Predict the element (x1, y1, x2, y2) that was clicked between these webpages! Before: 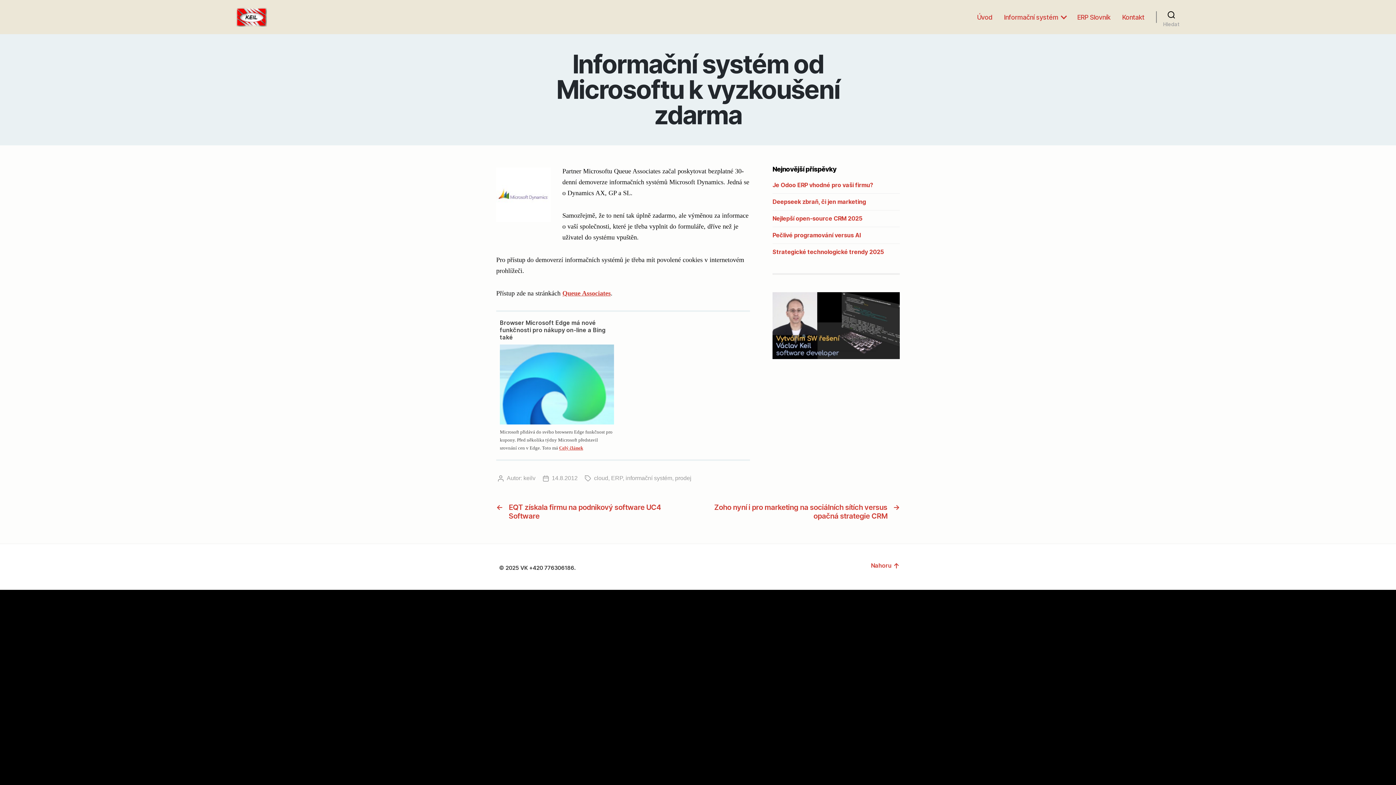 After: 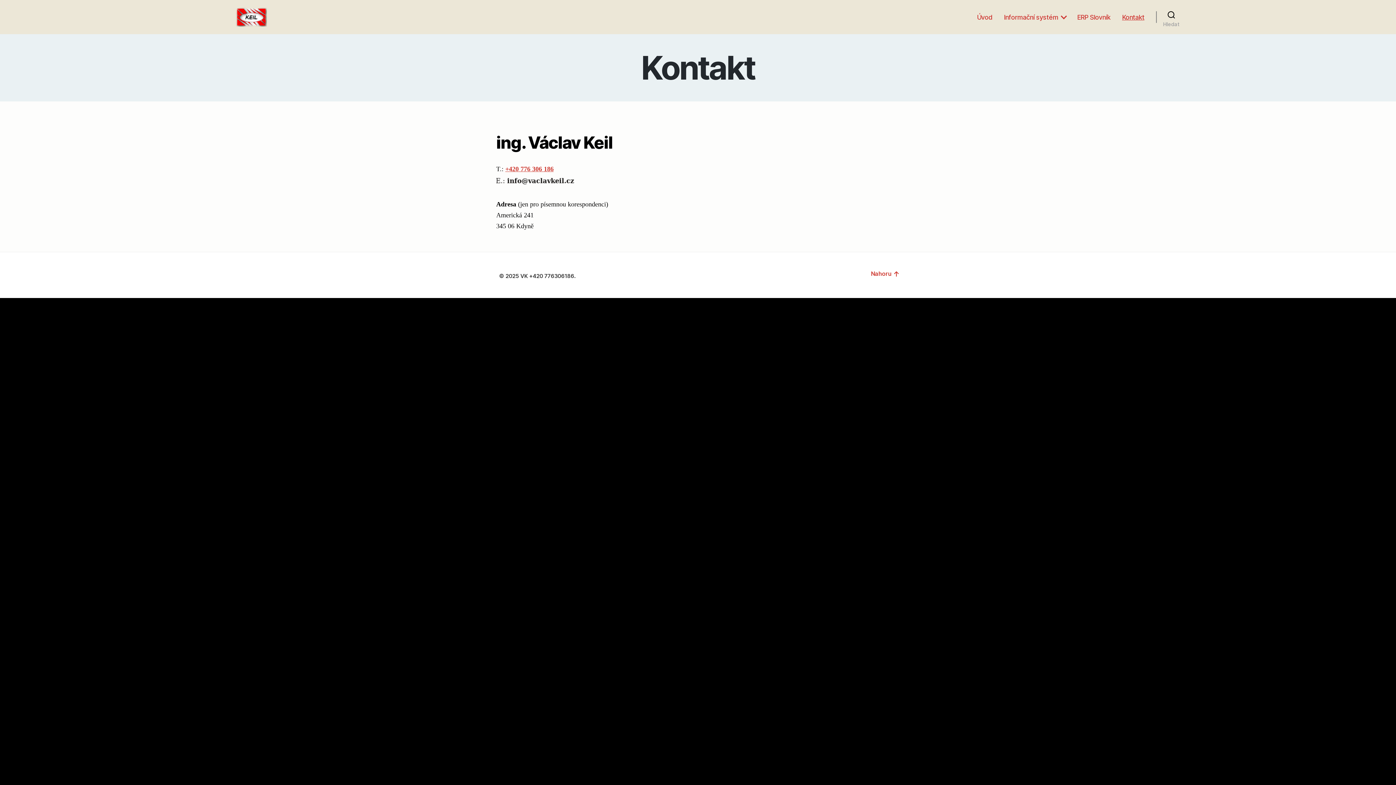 Action: bbox: (772, 292, 900, 359)